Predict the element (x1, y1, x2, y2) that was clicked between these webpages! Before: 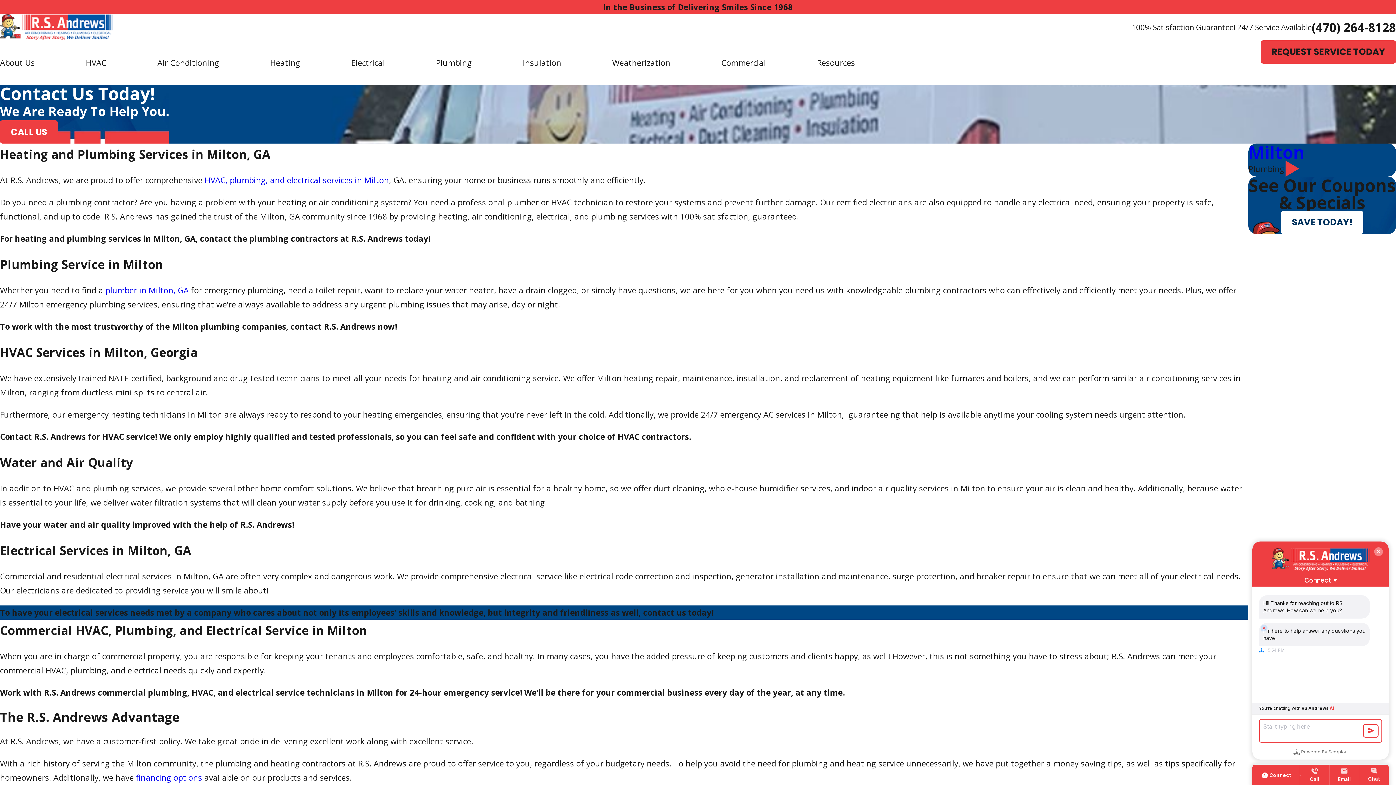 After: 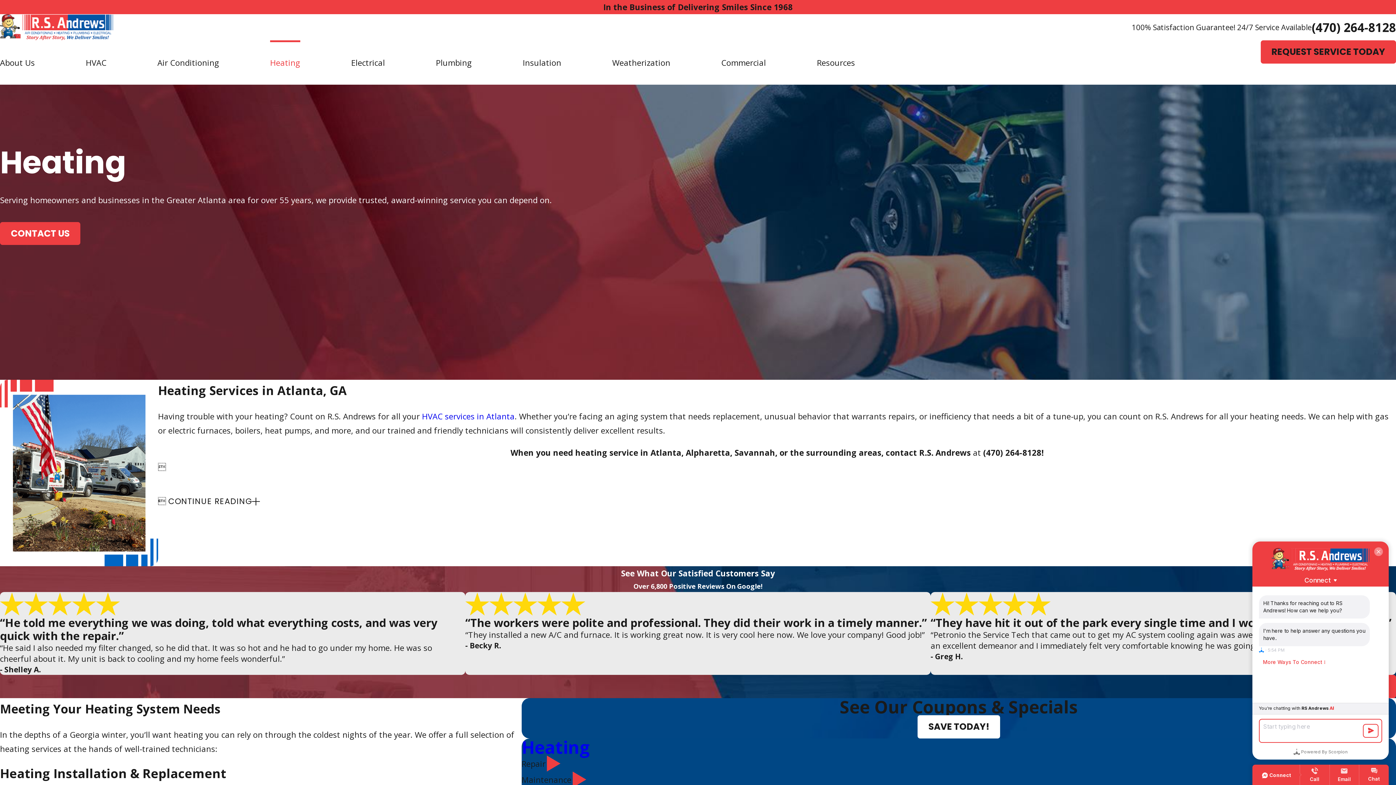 Action: label: Heating bbox: (270, 40, 300, 84)